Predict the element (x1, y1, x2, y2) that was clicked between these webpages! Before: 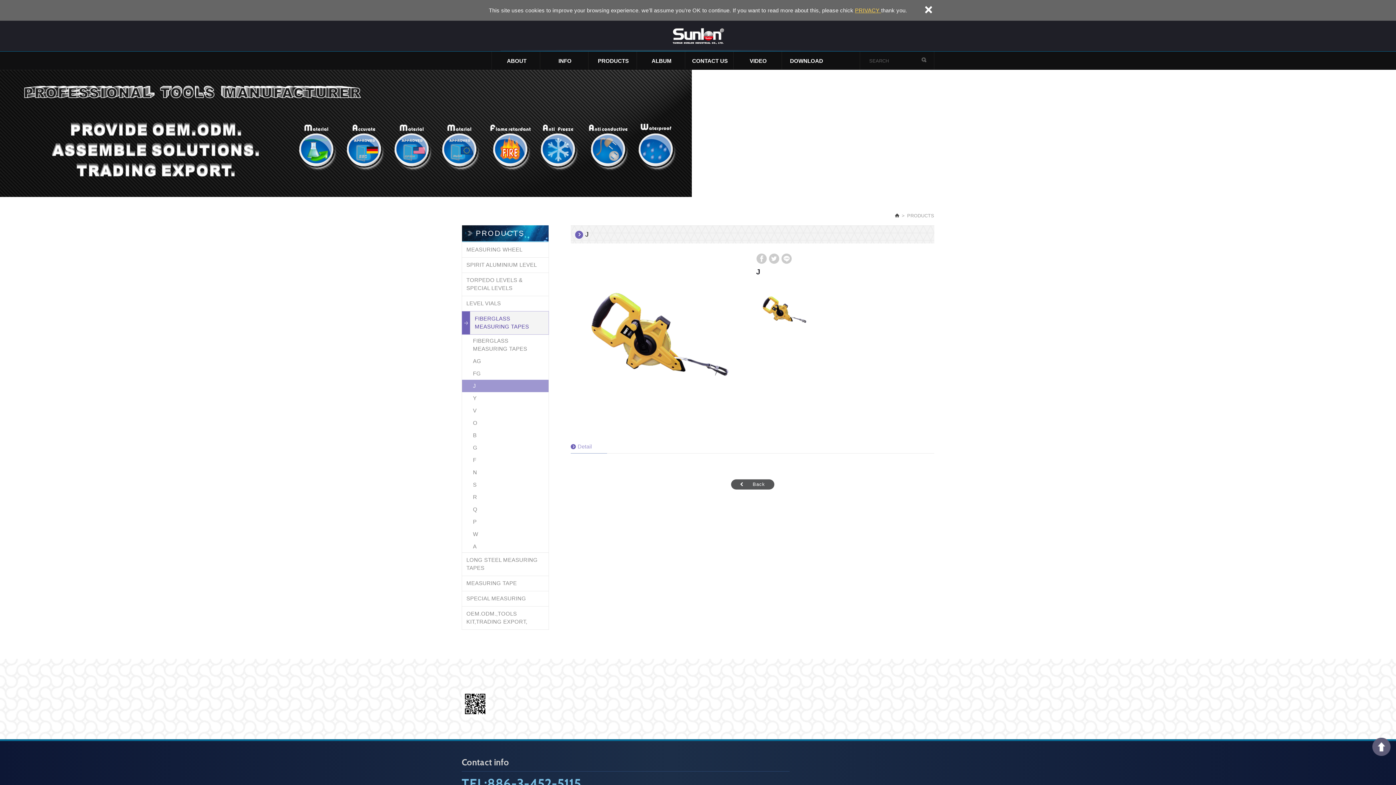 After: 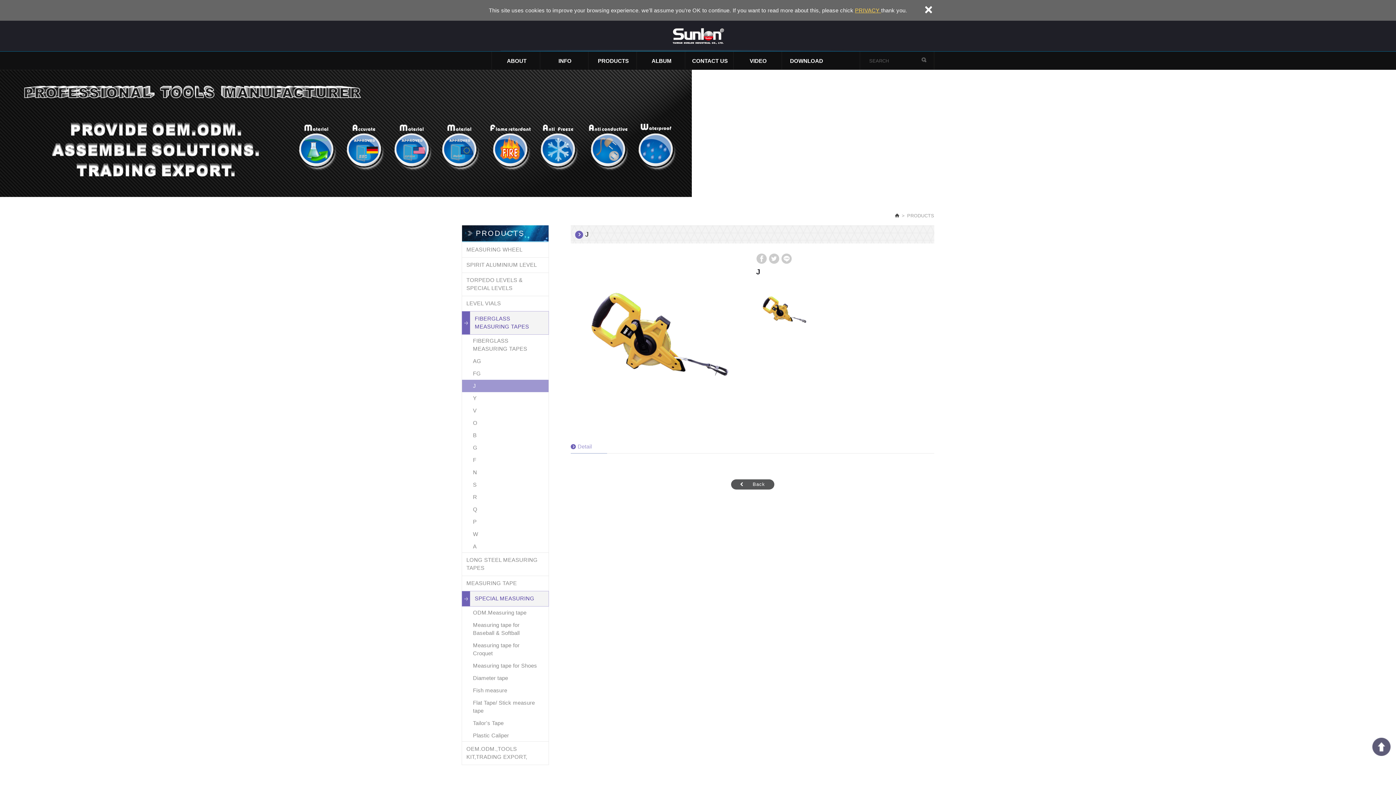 Action: label: SPECIAL MEASURING bbox: (461, 591, 549, 606)